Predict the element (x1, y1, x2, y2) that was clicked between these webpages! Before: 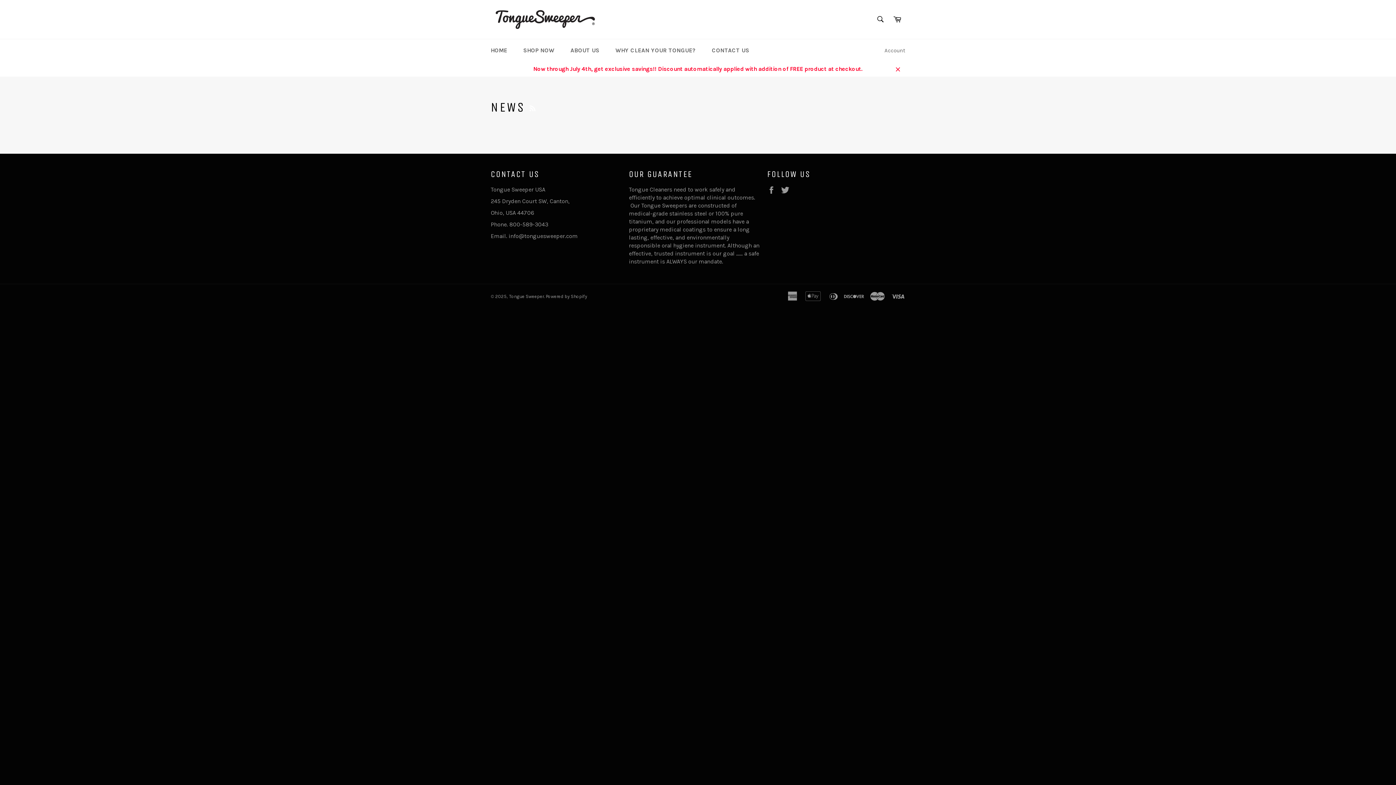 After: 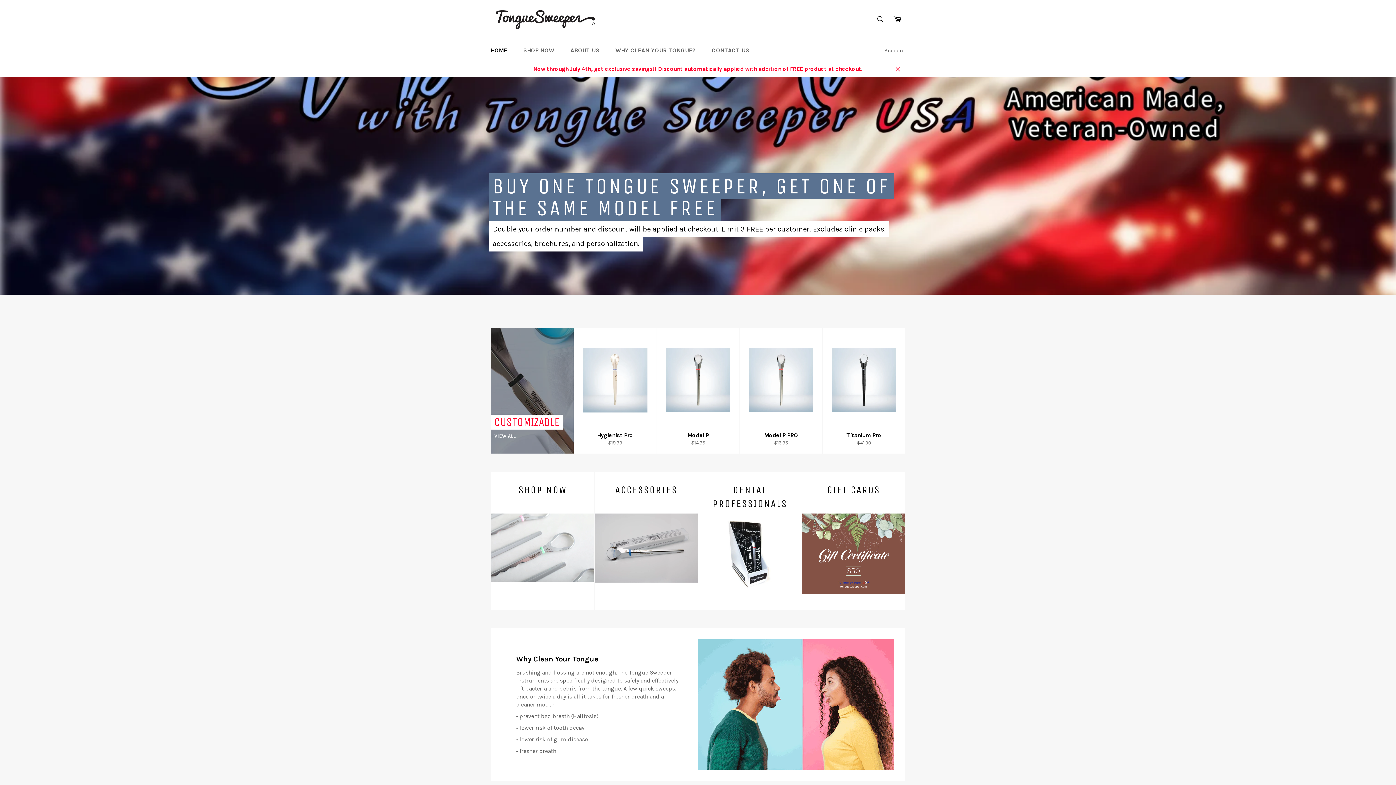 Action: bbox: (509, 293, 544, 299) label: Tongue Sweeper